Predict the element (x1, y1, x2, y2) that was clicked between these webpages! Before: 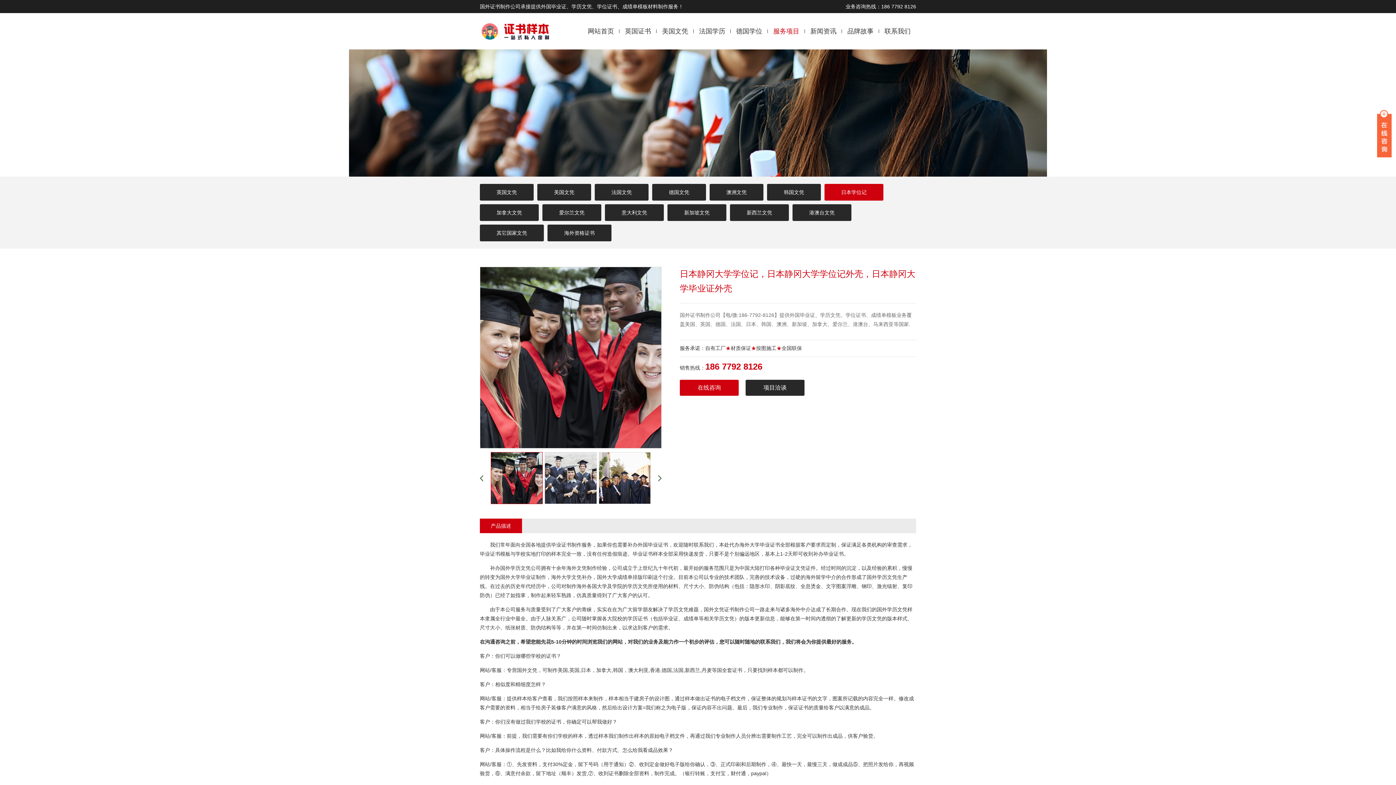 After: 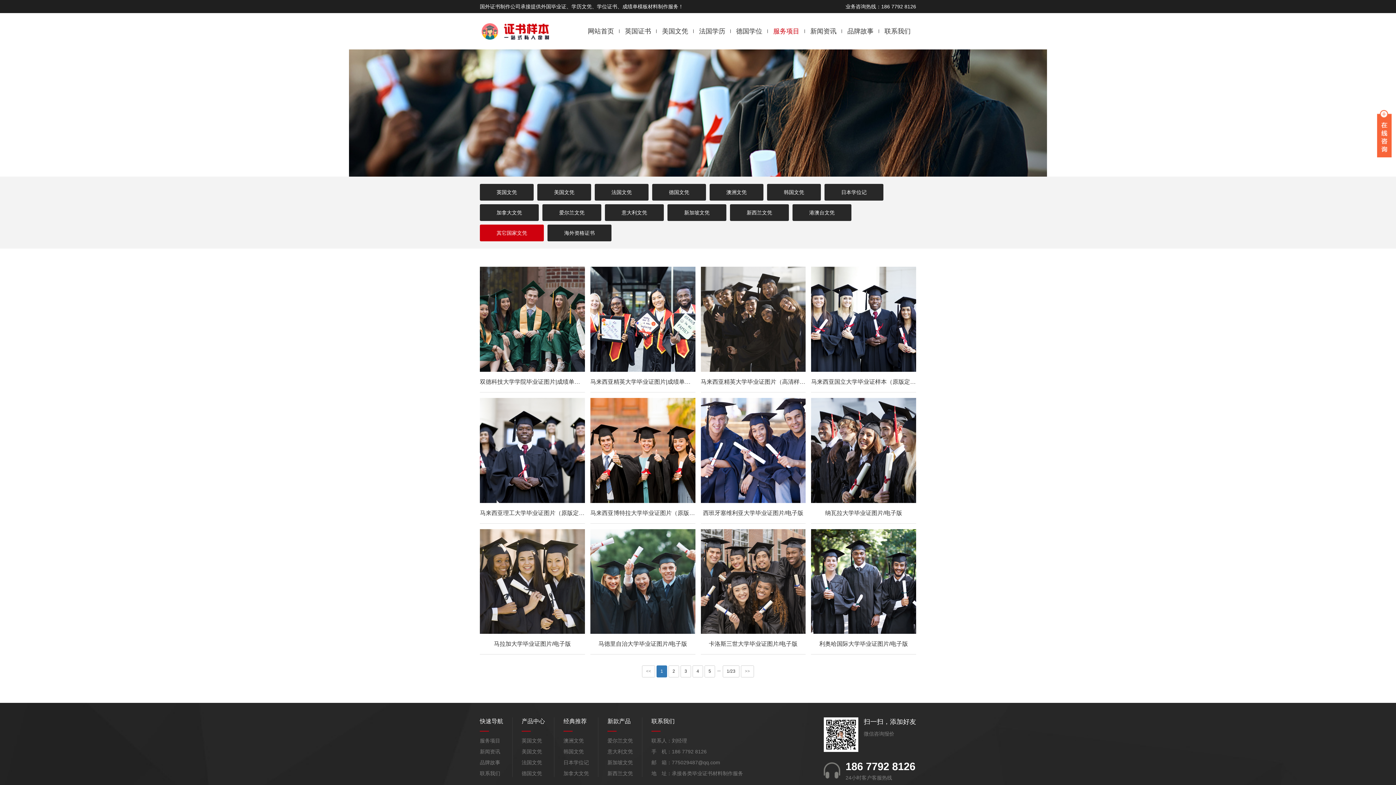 Action: bbox: (480, 224, 544, 241) label: 其它国家文凭